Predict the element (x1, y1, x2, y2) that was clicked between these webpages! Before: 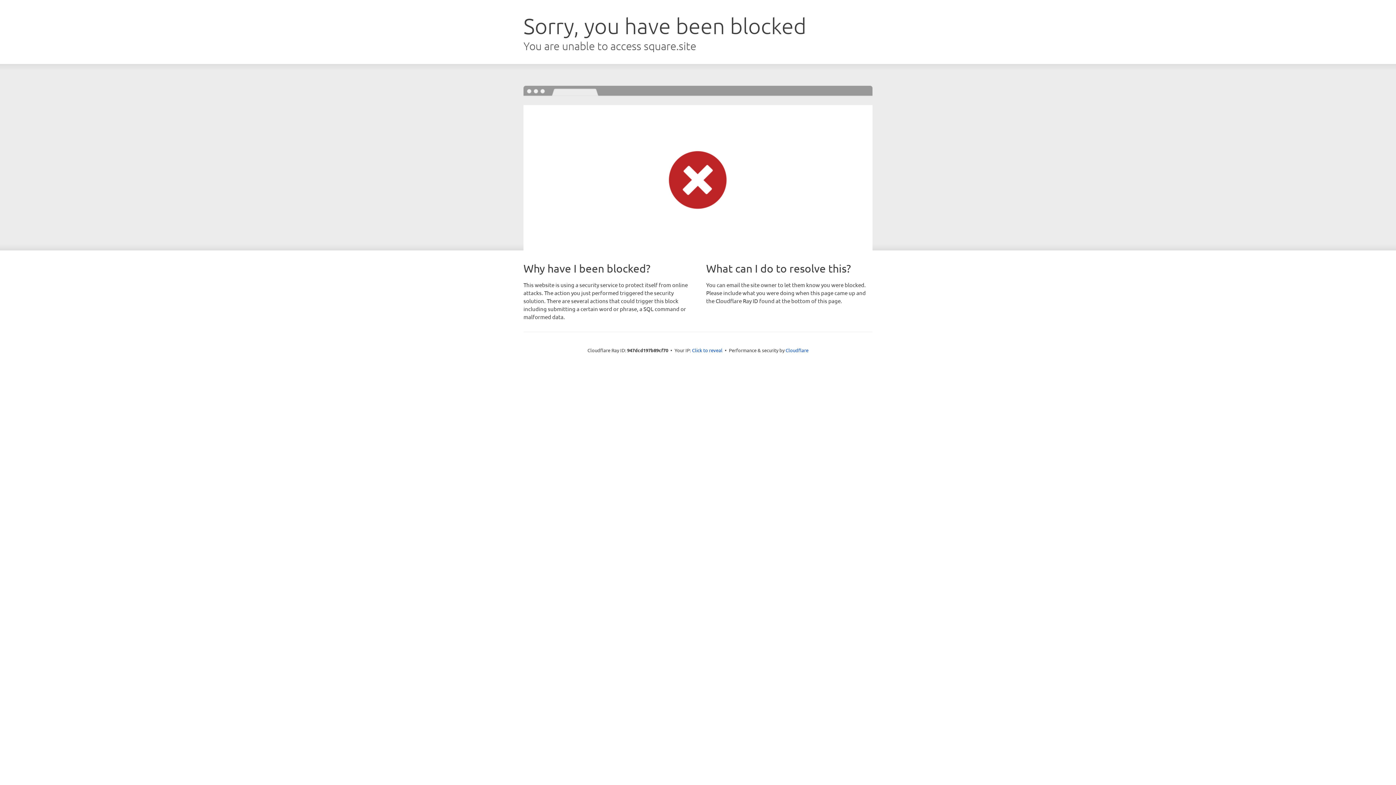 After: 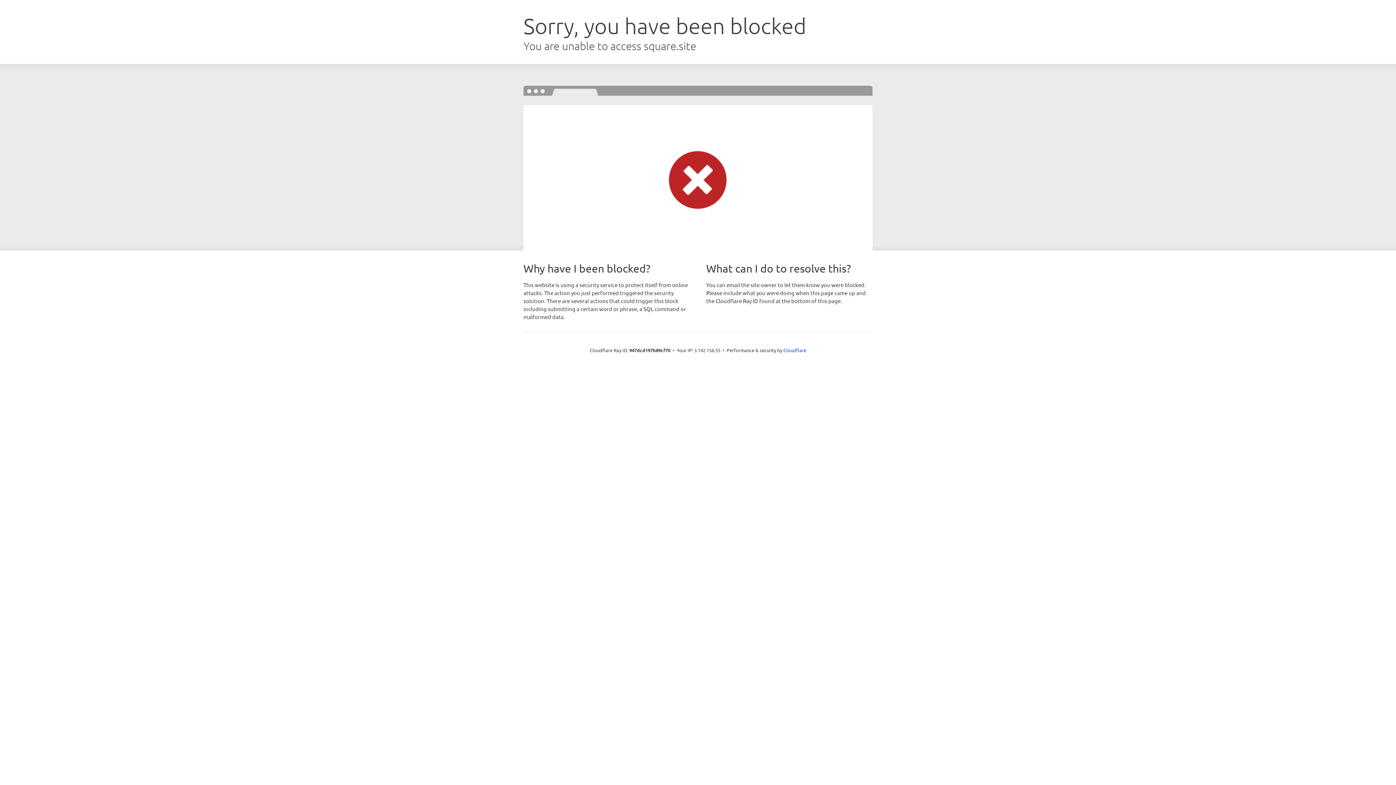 Action: bbox: (692, 346, 722, 353) label: Click to reveal